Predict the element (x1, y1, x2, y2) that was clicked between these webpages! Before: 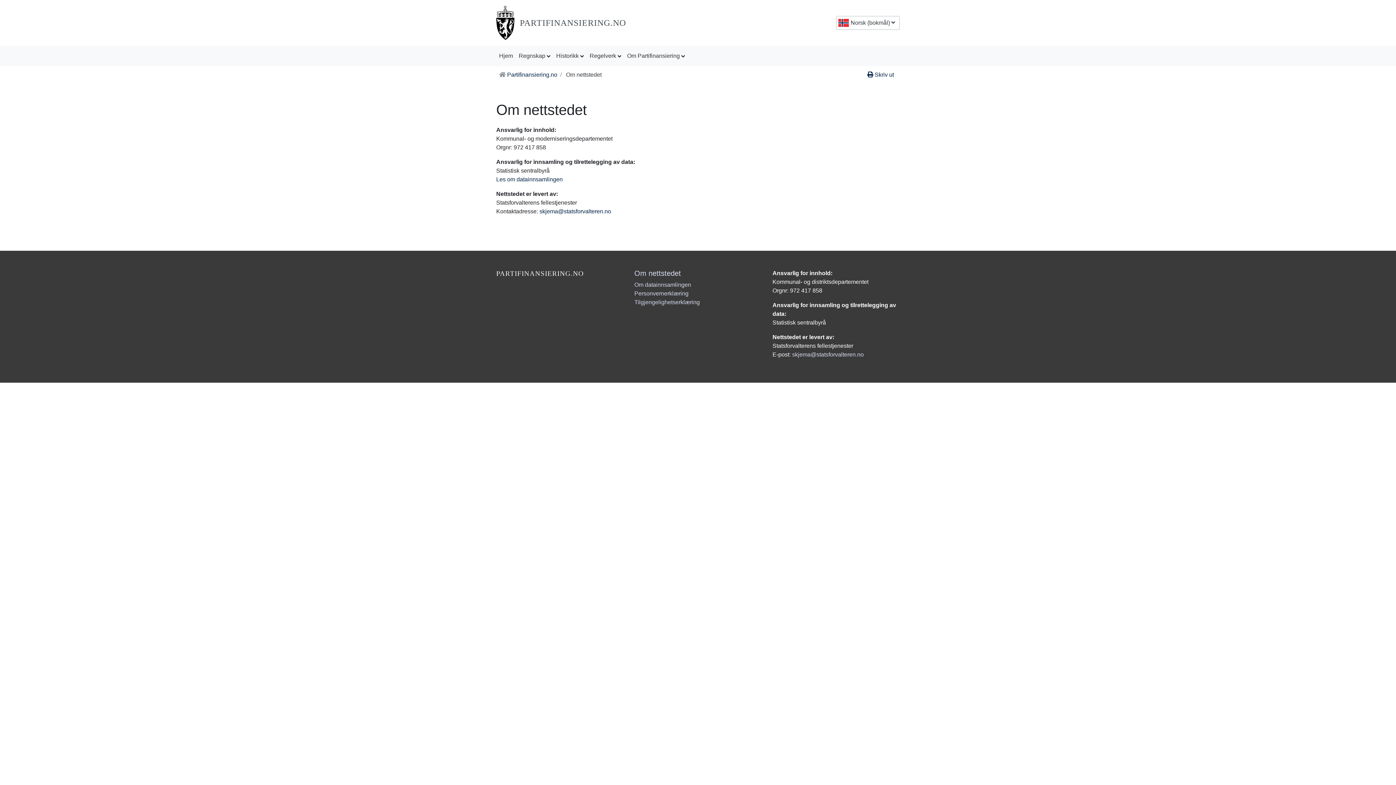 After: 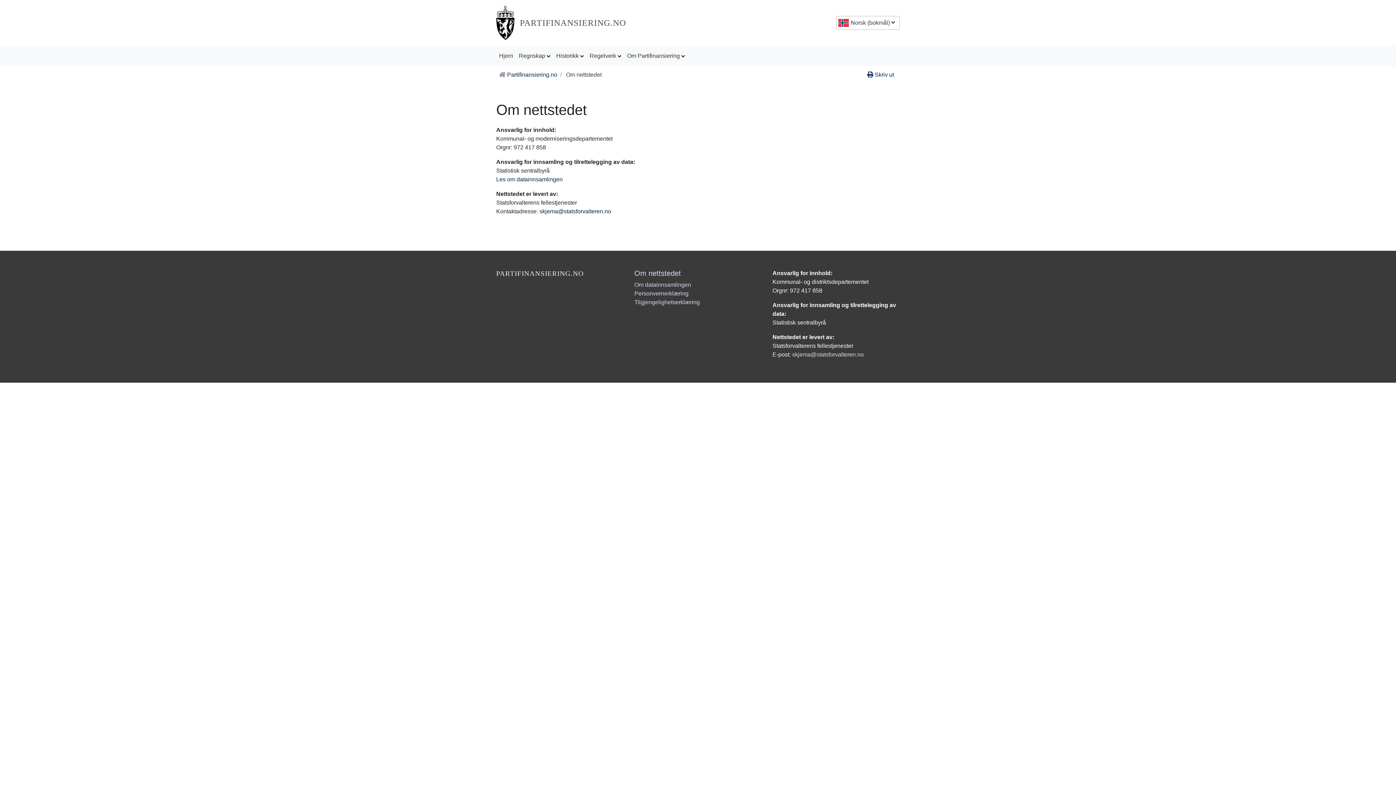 Action: label: Om nettstedet bbox: (634, 269, 681, 277)